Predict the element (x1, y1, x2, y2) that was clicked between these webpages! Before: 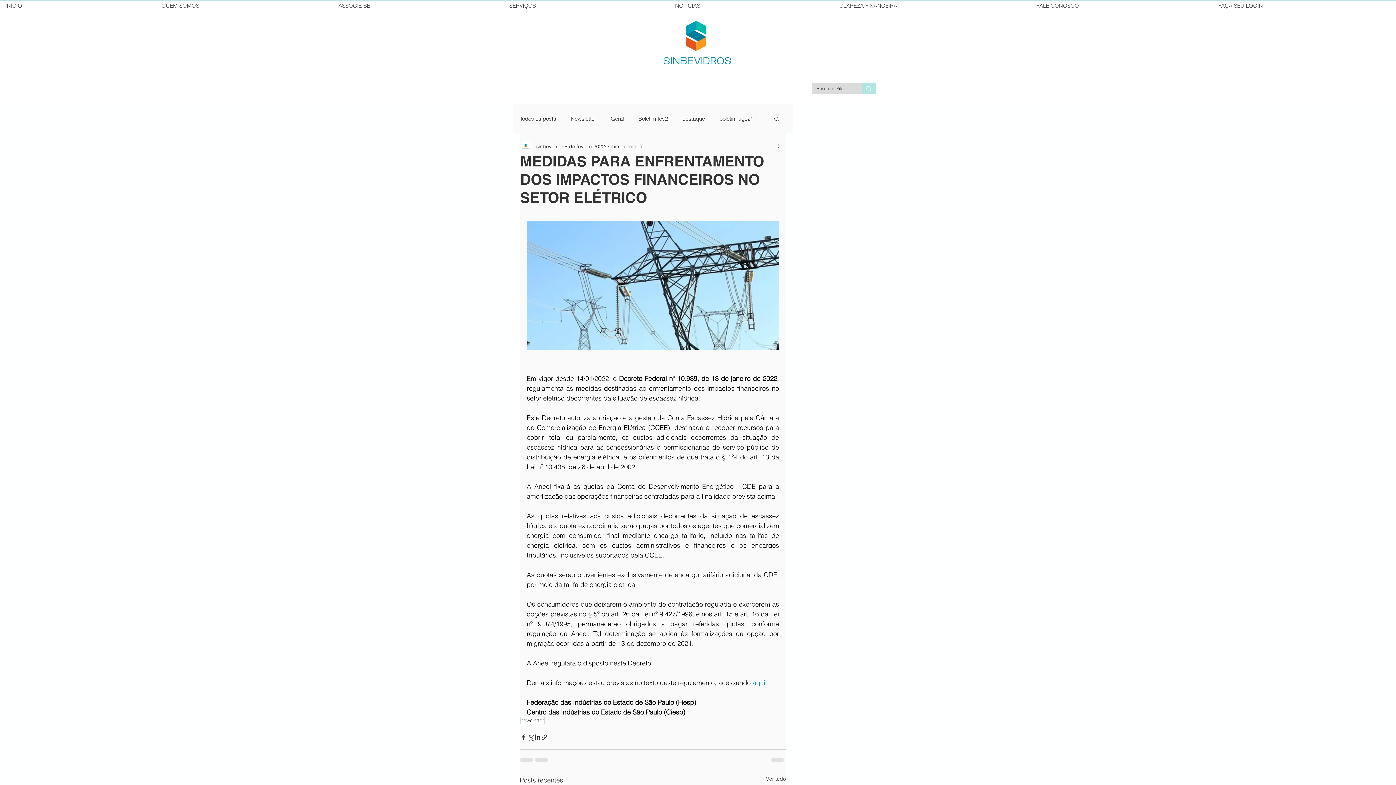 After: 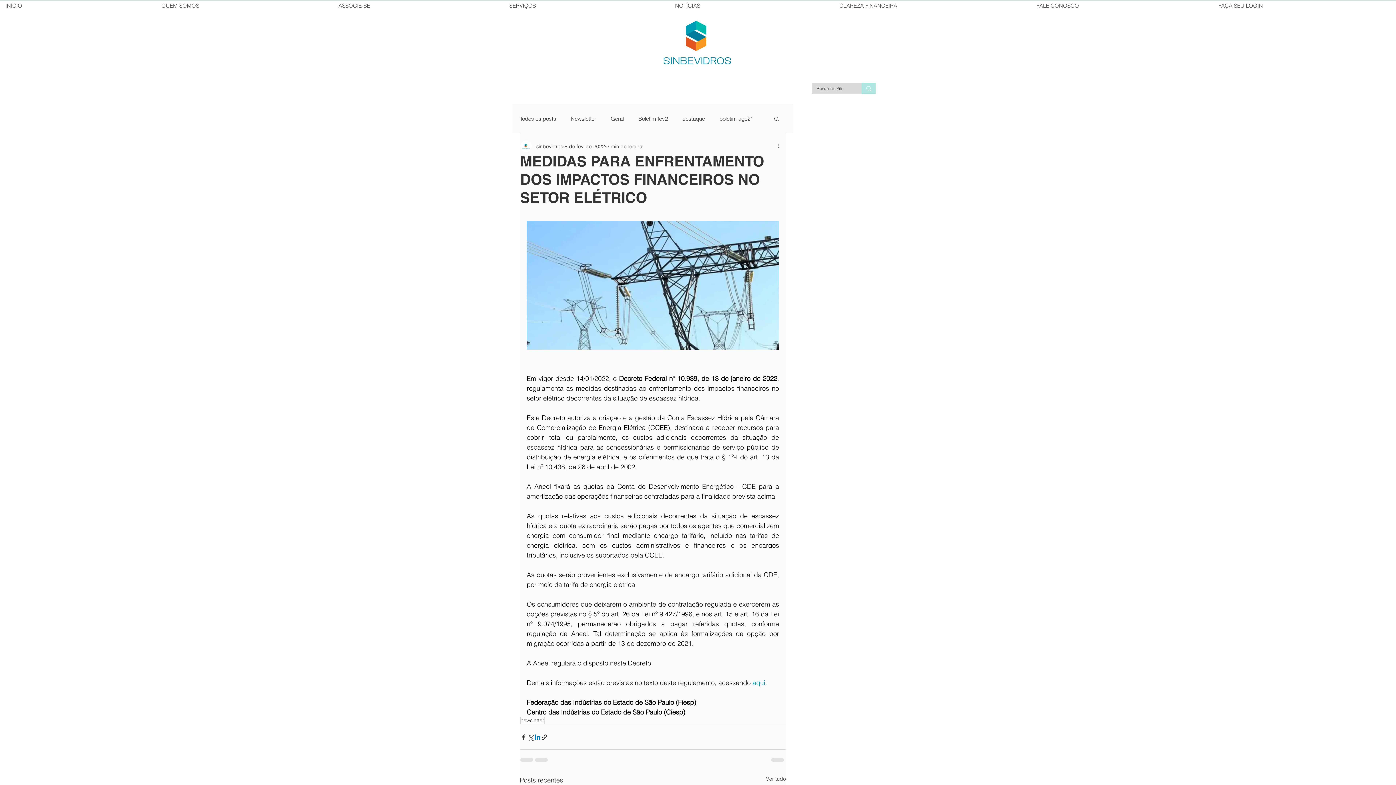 Action: bbox: (534, 734, 541, 741) label: Compartilhar via LinkedIn